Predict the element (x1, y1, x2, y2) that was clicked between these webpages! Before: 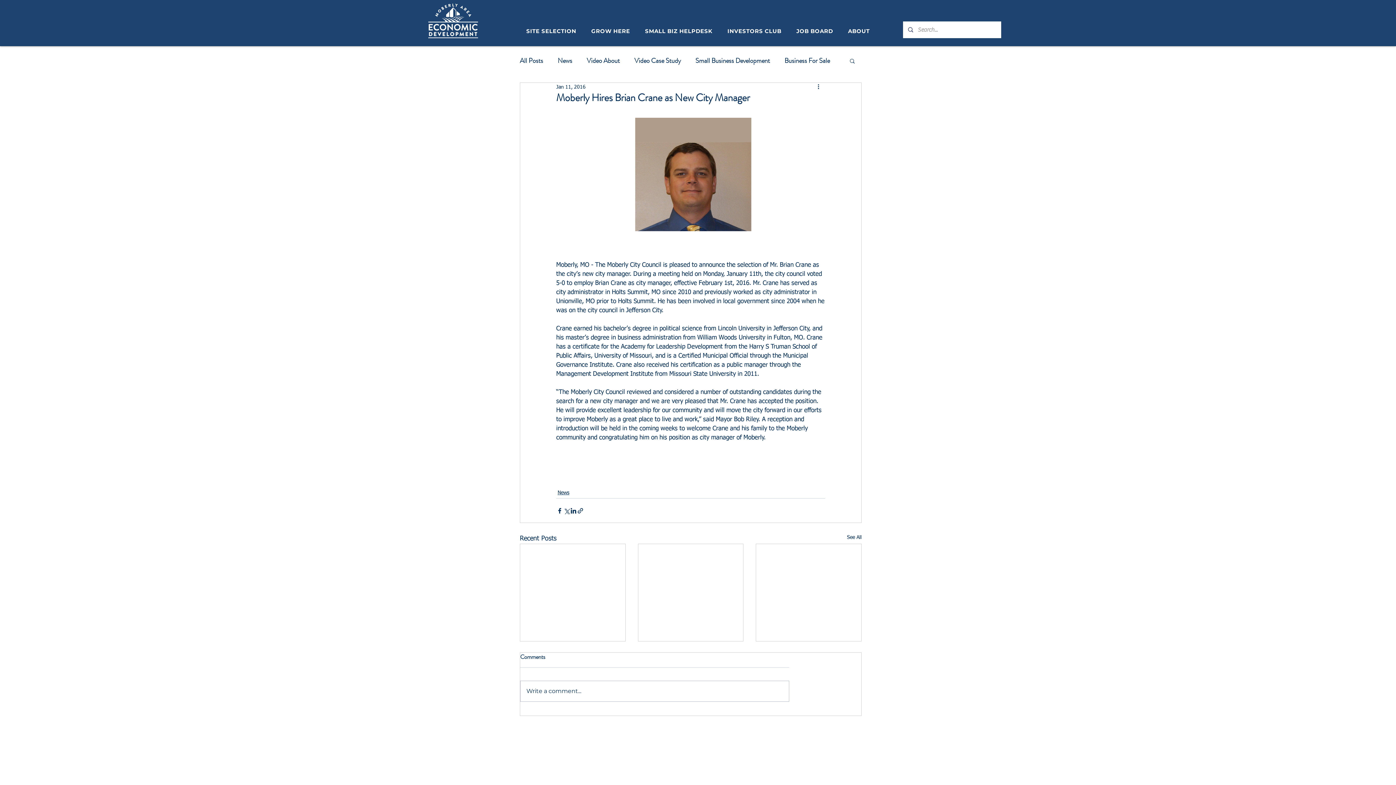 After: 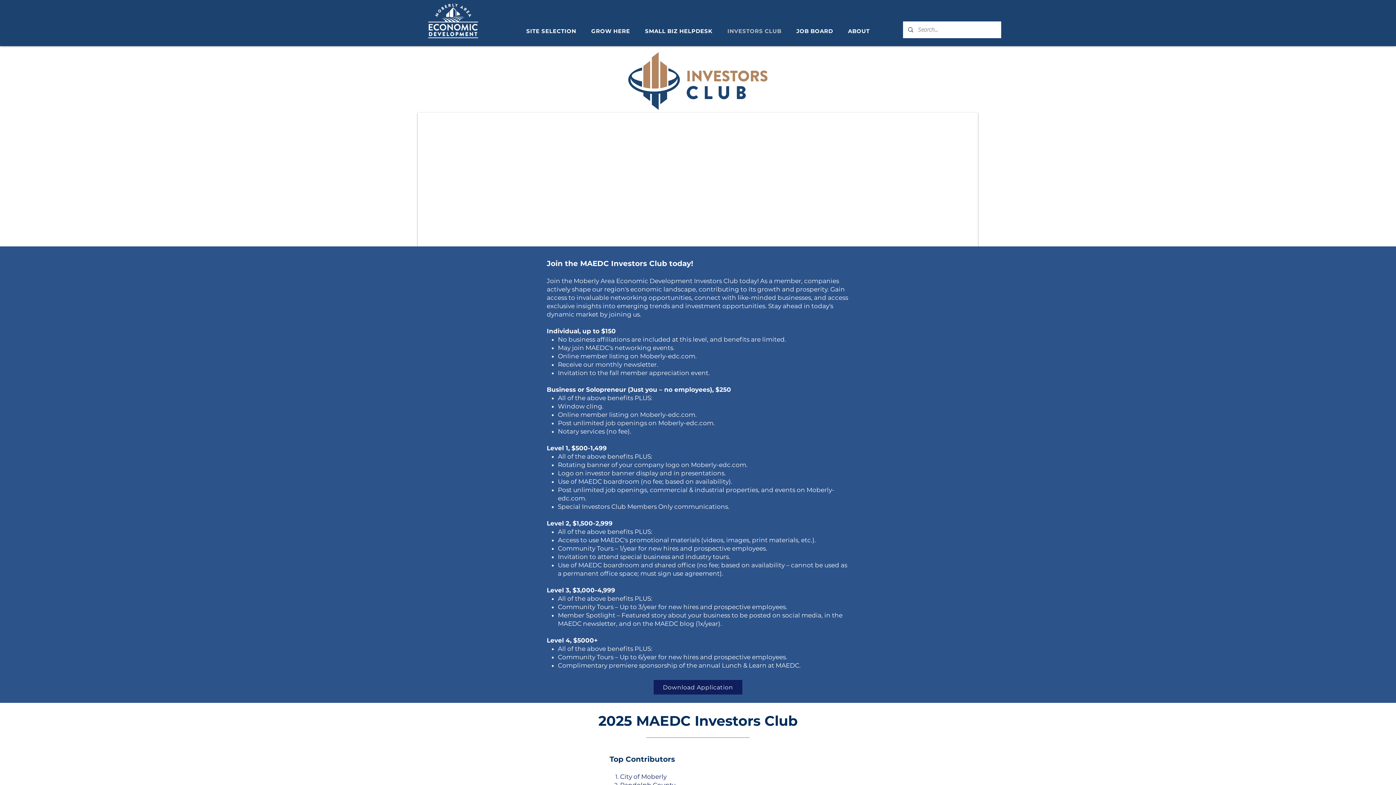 Action: label: INVESTORS CLUB bbox: (721, 24, 788, 38)